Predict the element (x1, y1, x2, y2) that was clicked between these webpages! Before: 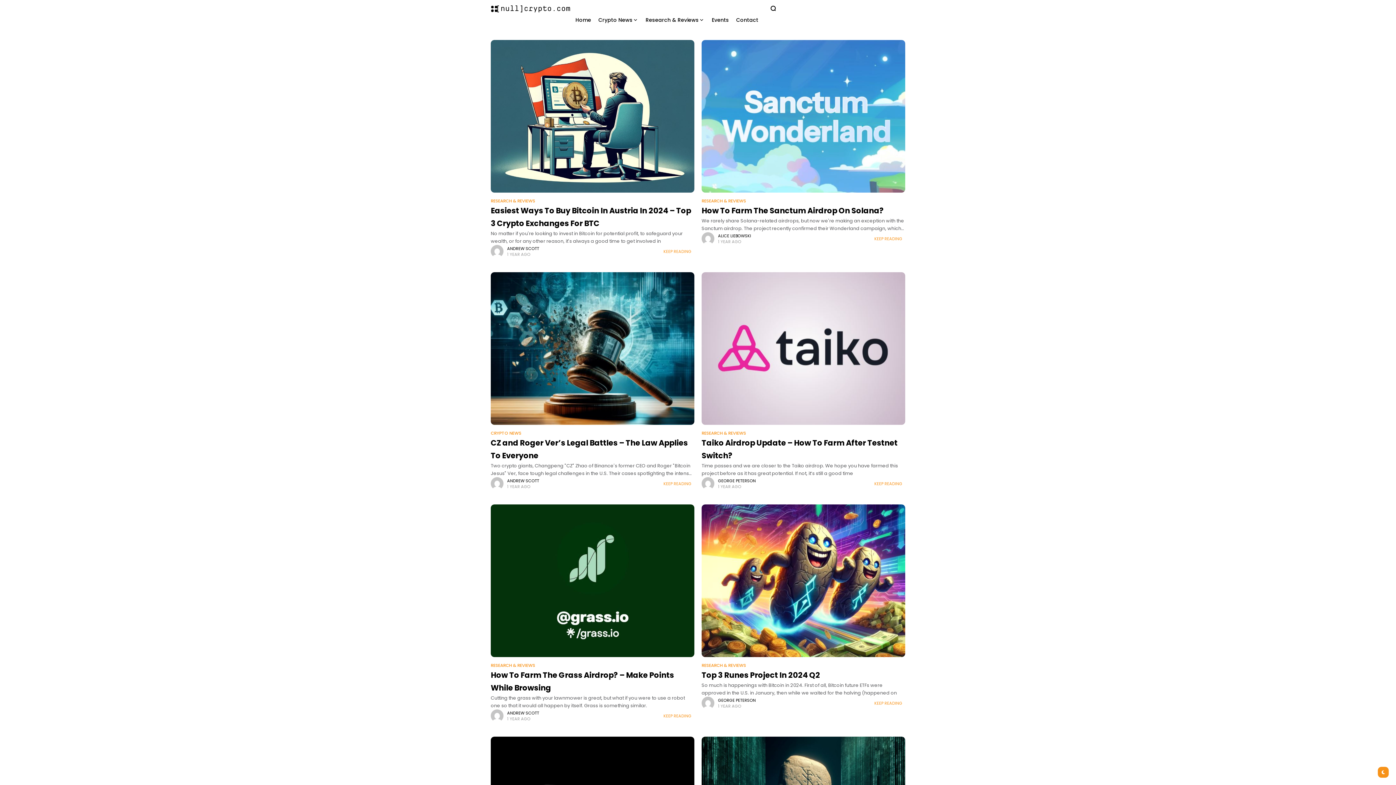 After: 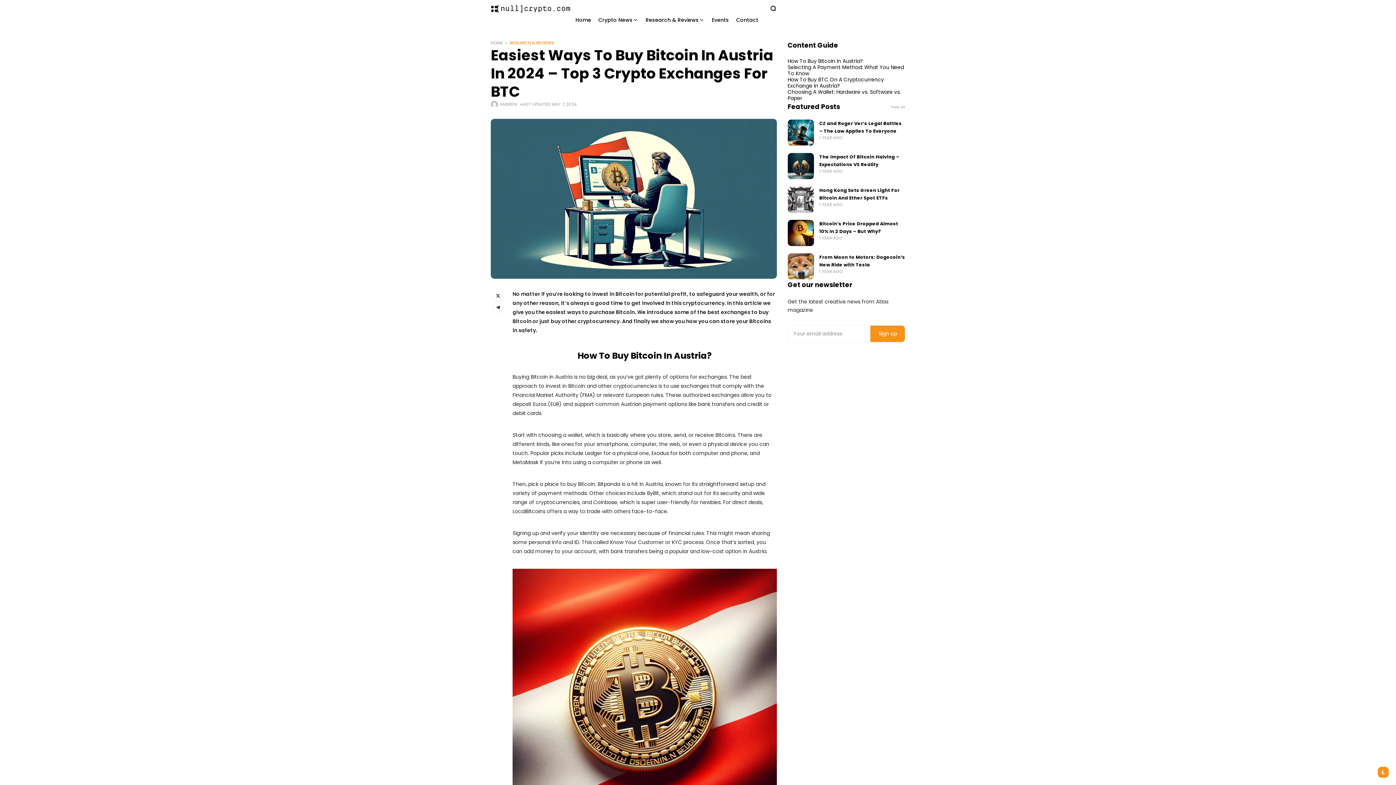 Action: bbox: (490, 40, 694, 192)